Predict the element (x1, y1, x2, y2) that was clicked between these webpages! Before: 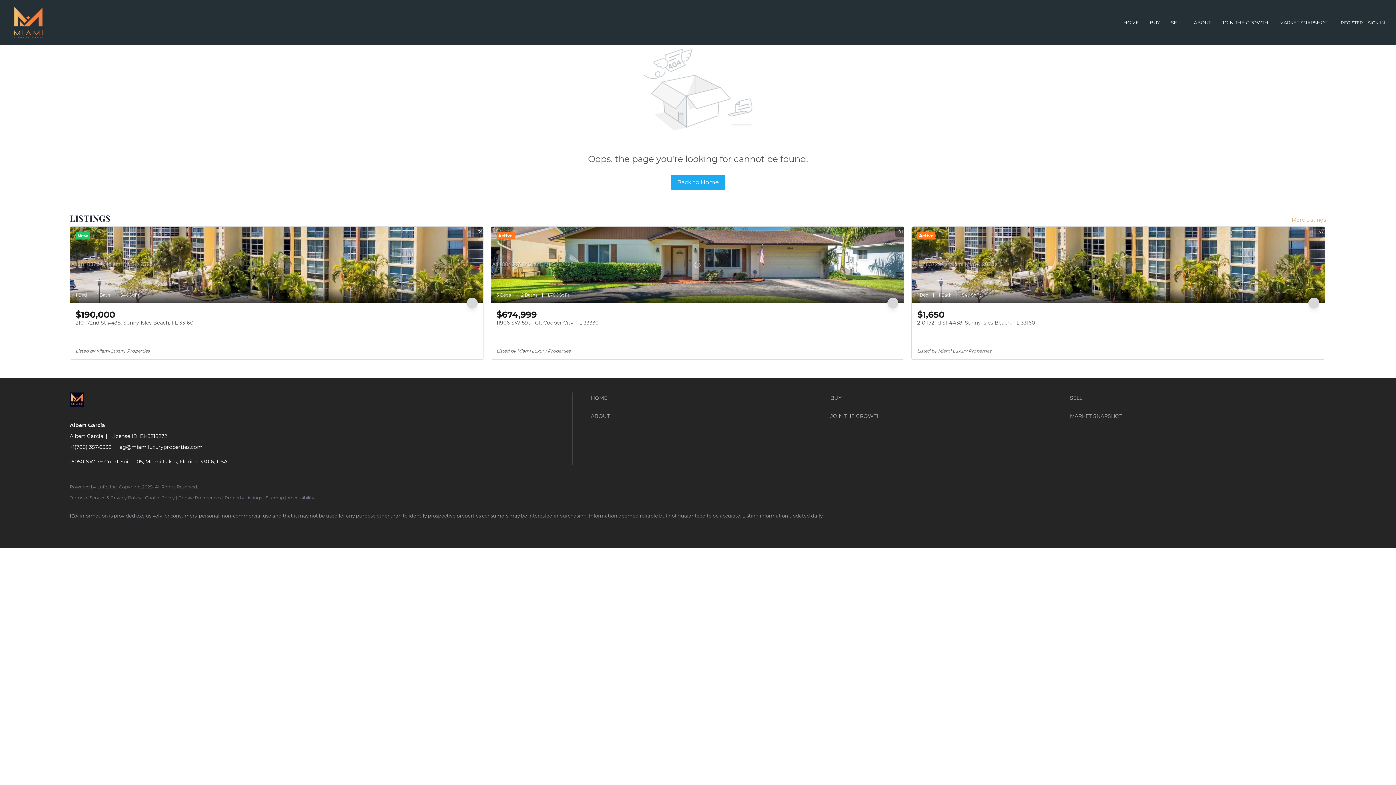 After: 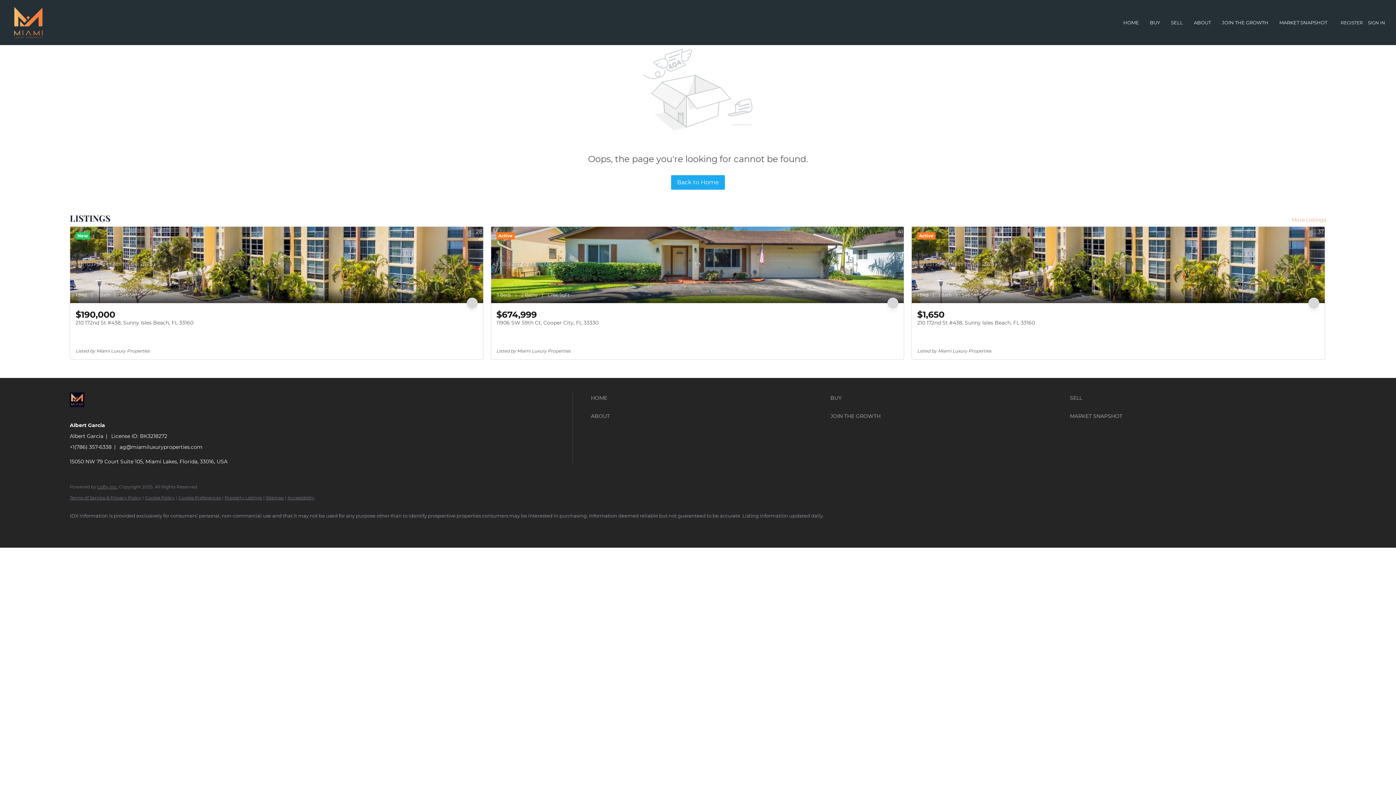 Action: bbox: (119, 443, 202, 450) label: ag@miamiluxuryproperties.com